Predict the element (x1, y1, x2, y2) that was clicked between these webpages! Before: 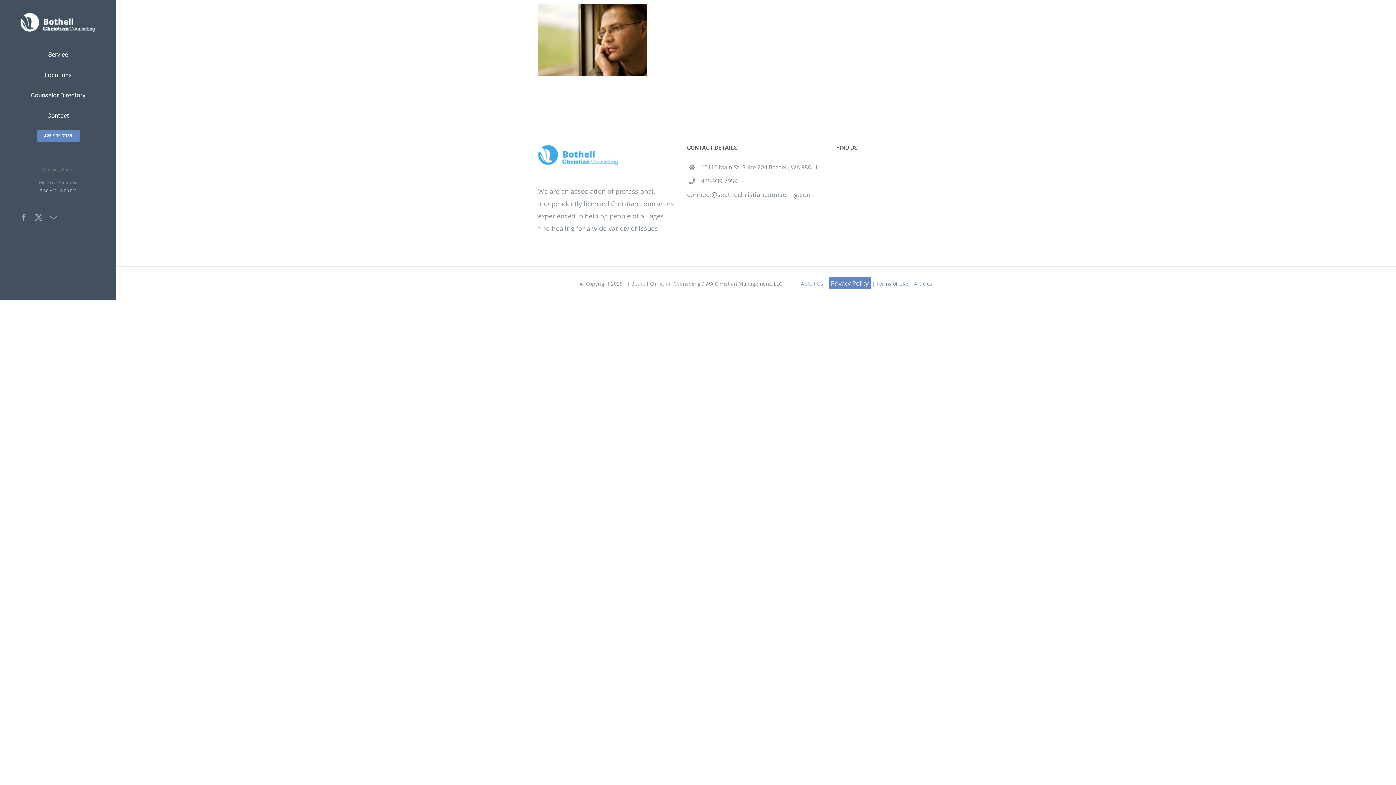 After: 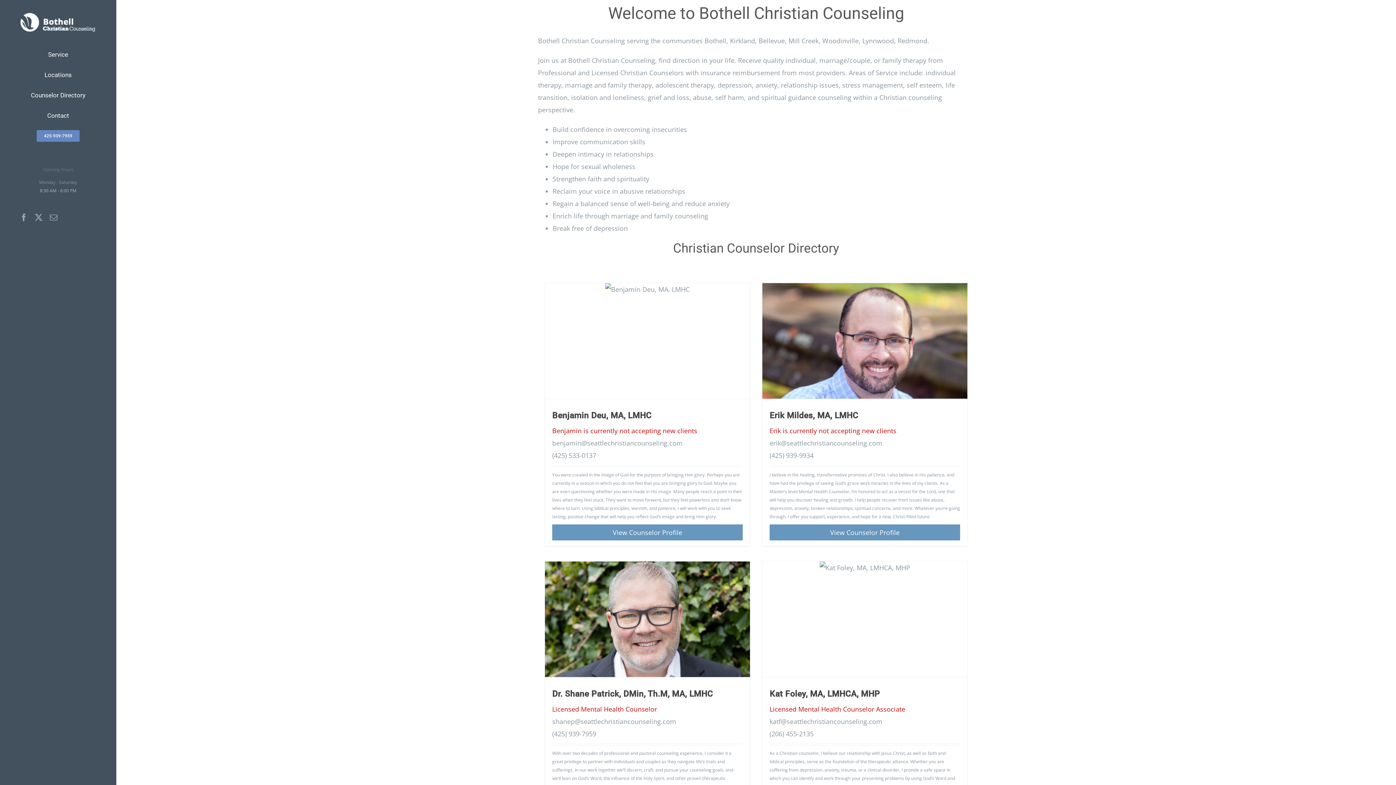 Action: bbox: (538, 145, 620, 154)